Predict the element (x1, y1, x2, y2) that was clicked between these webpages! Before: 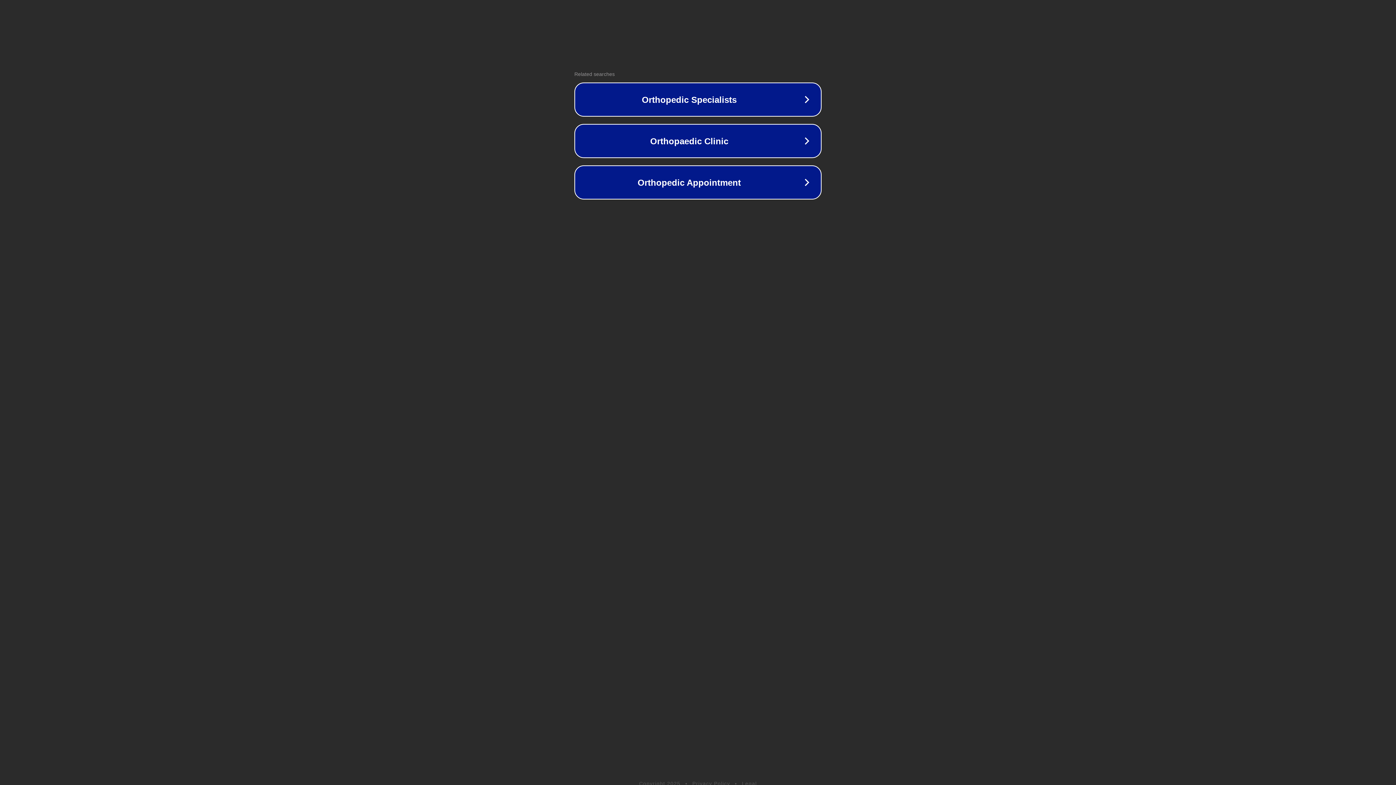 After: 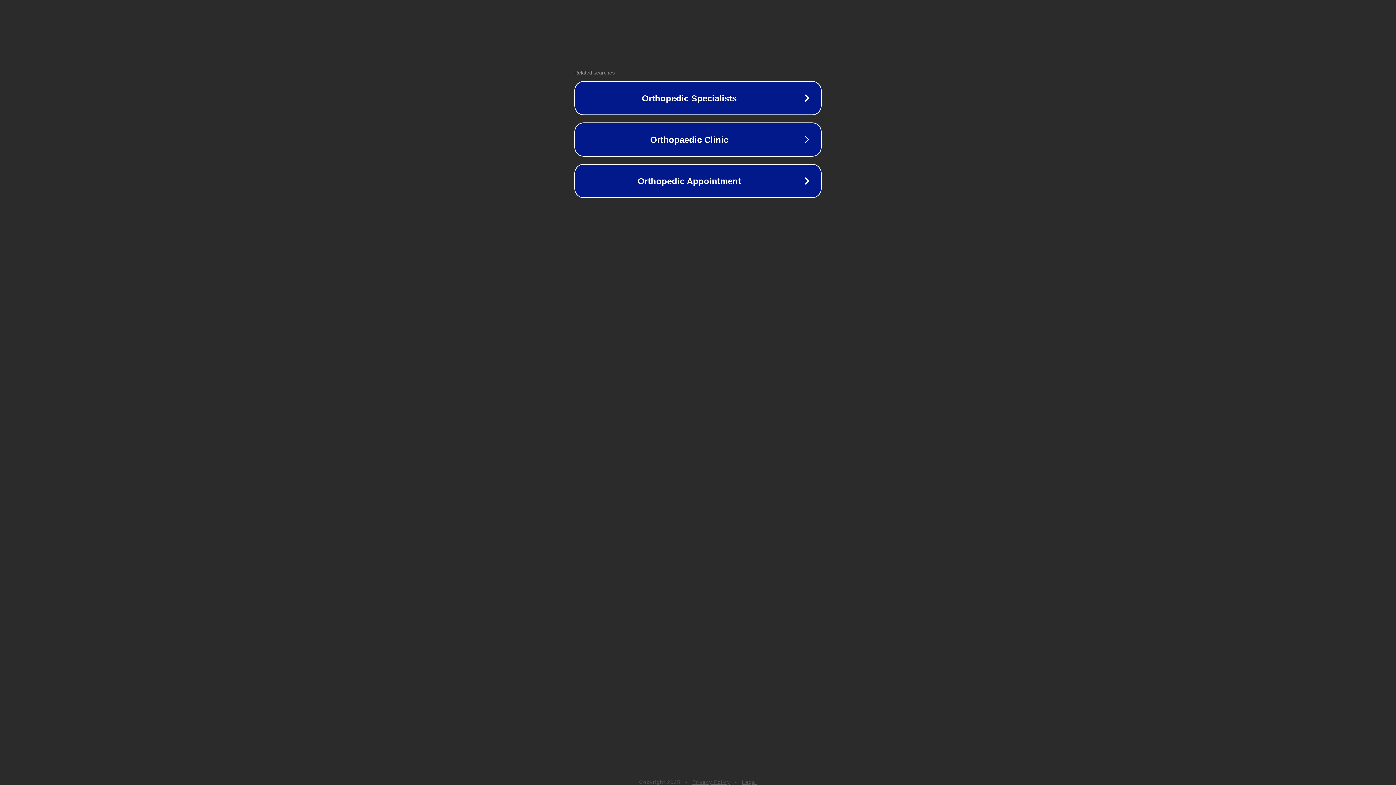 Action: bbox: (742, 781, 757, 786) label: Legal